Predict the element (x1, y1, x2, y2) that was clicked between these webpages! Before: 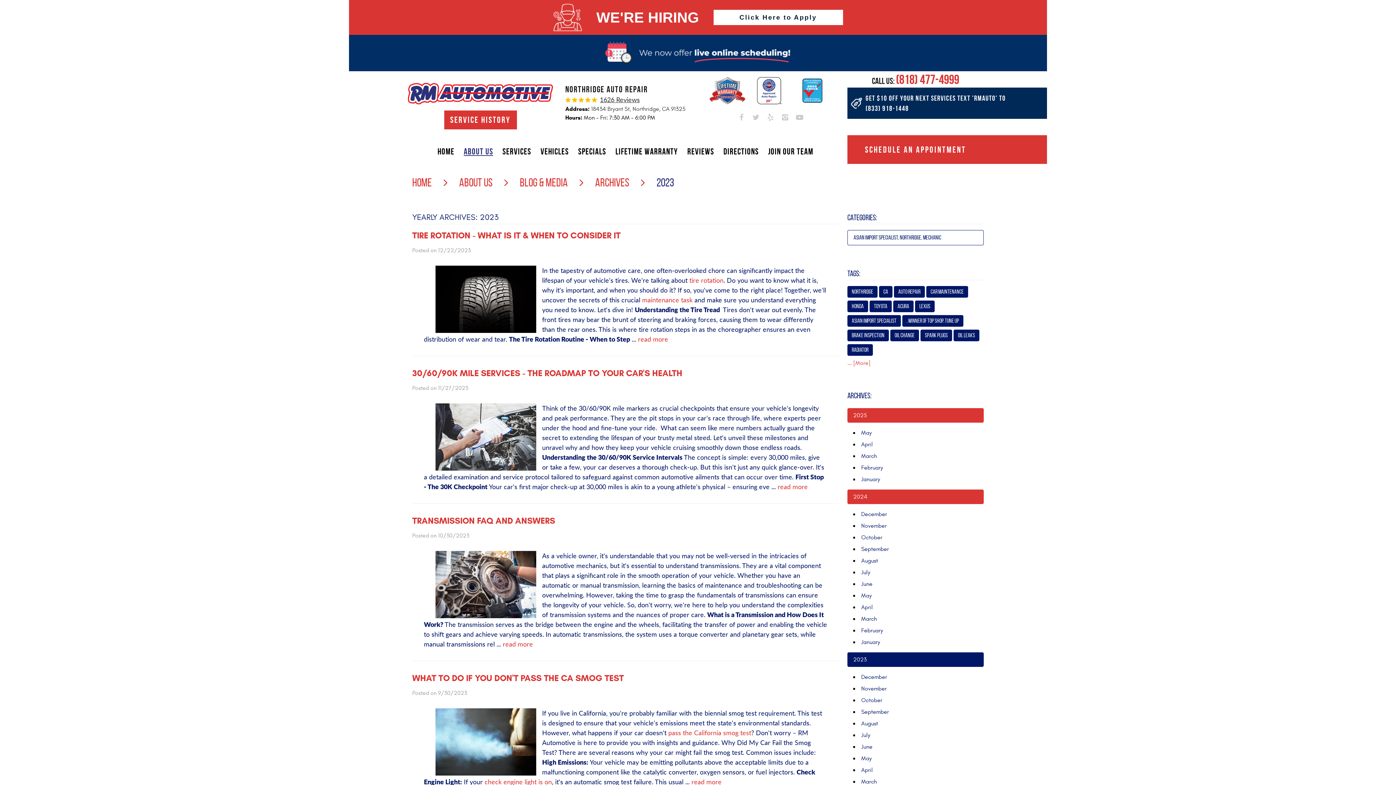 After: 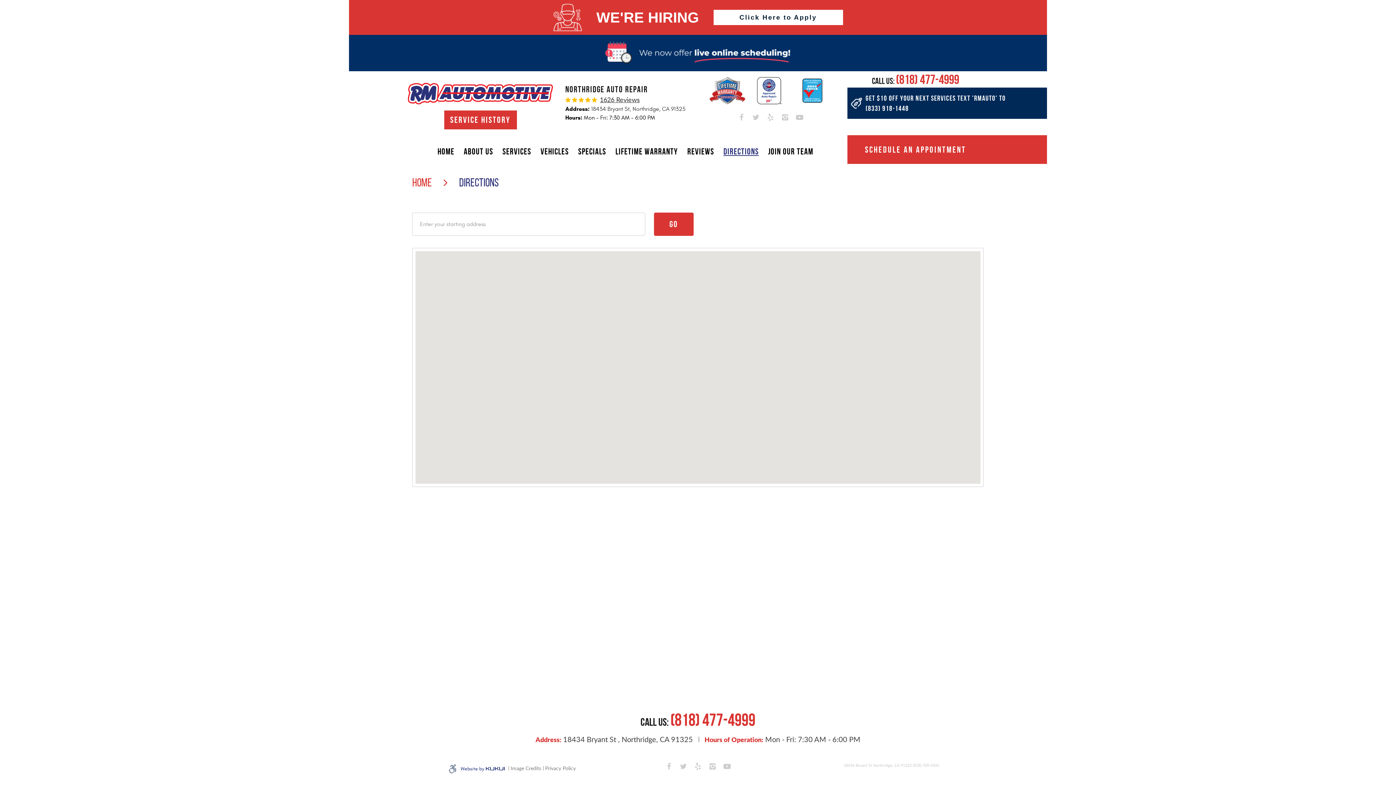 Action: bbox: (723, 140, 758, 162) label: Directions